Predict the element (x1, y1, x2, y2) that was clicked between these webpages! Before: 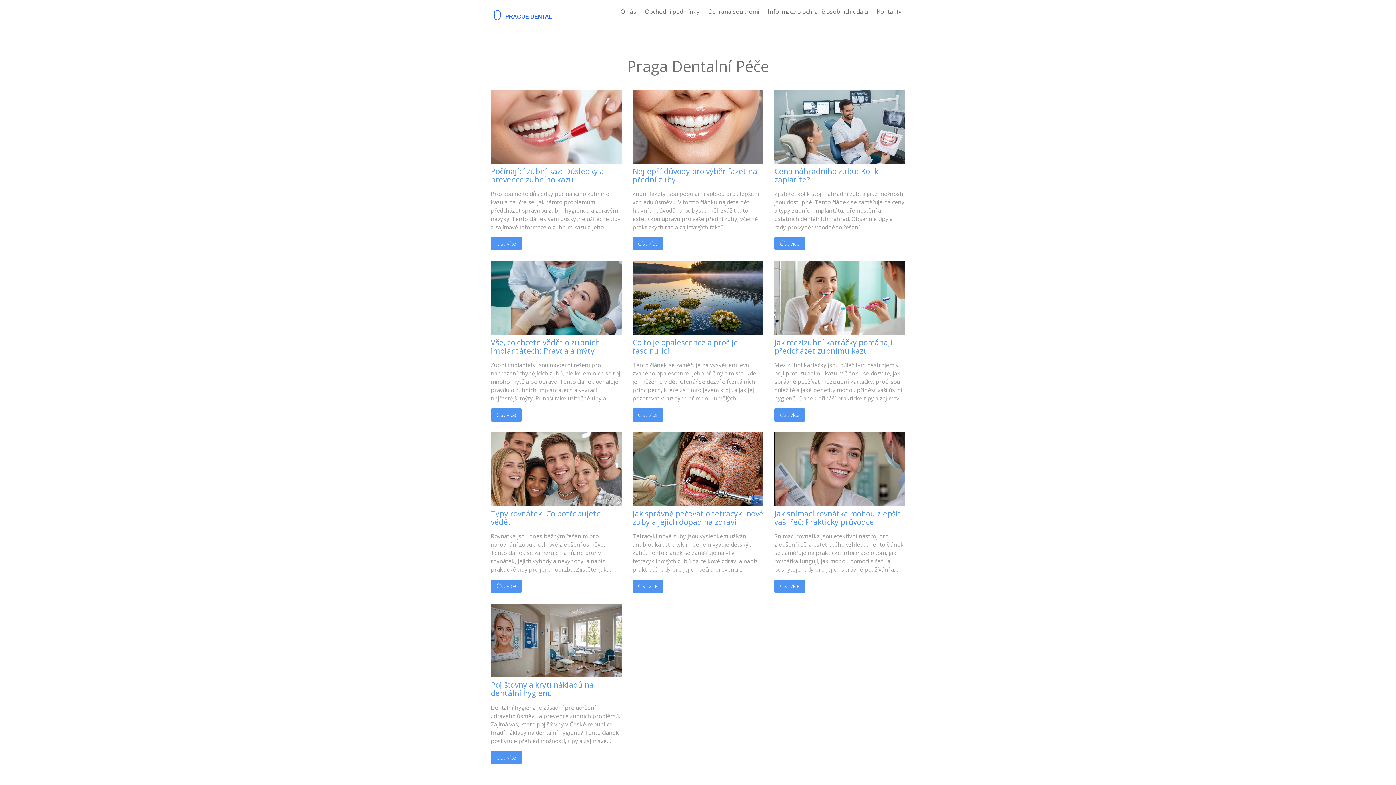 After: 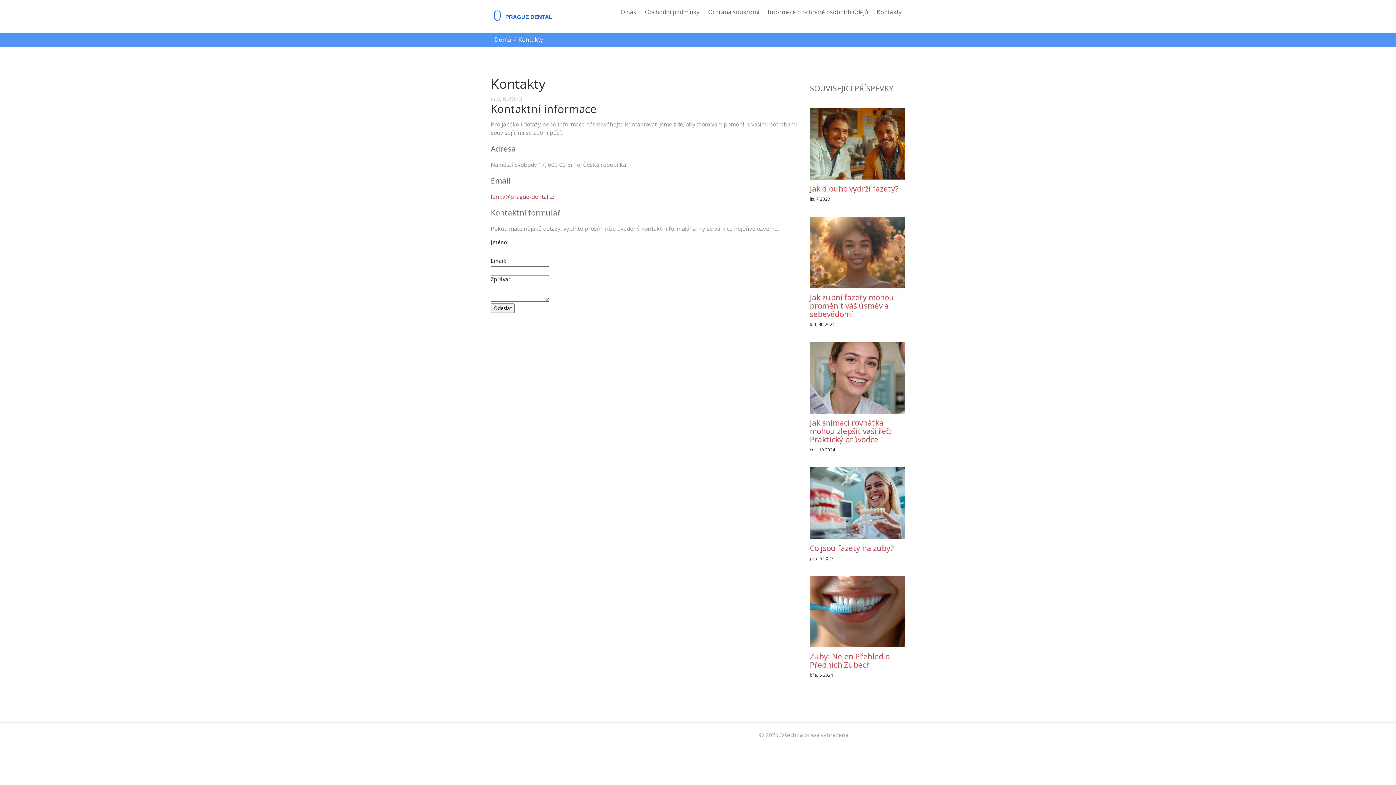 Action: bbox: (875, 0, 903, 24) label: Kontakty